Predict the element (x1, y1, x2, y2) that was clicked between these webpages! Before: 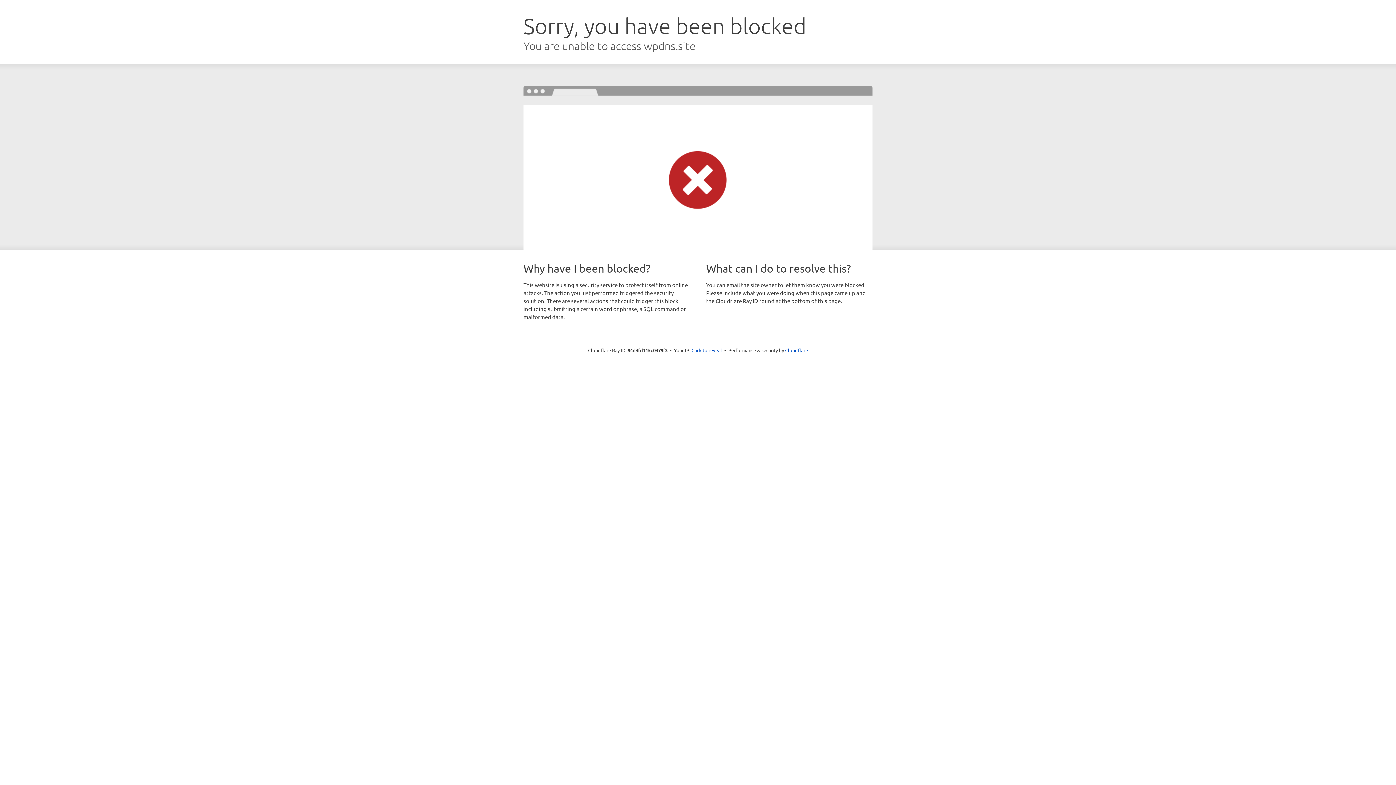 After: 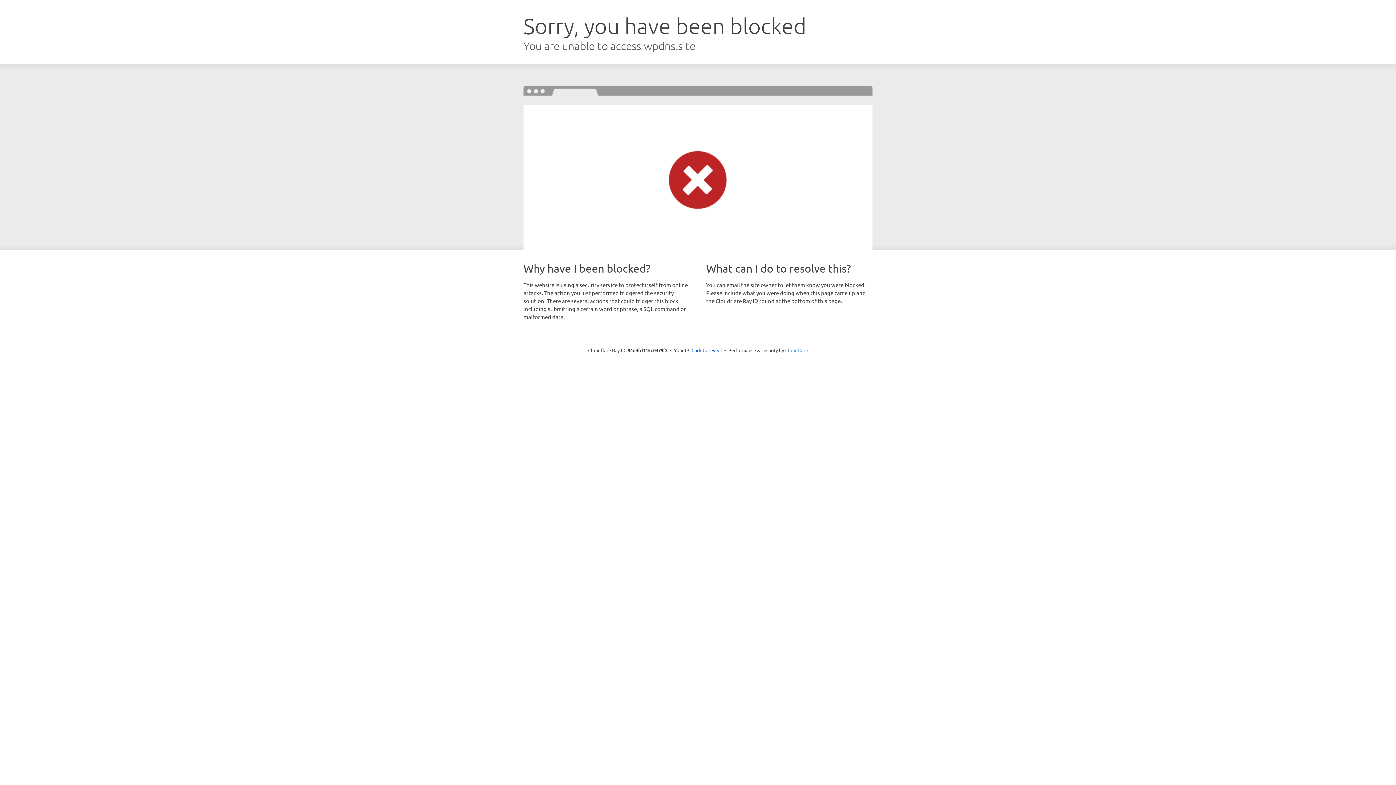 Action: label: Cloudflare bbox: (785, 347, 808, 353)